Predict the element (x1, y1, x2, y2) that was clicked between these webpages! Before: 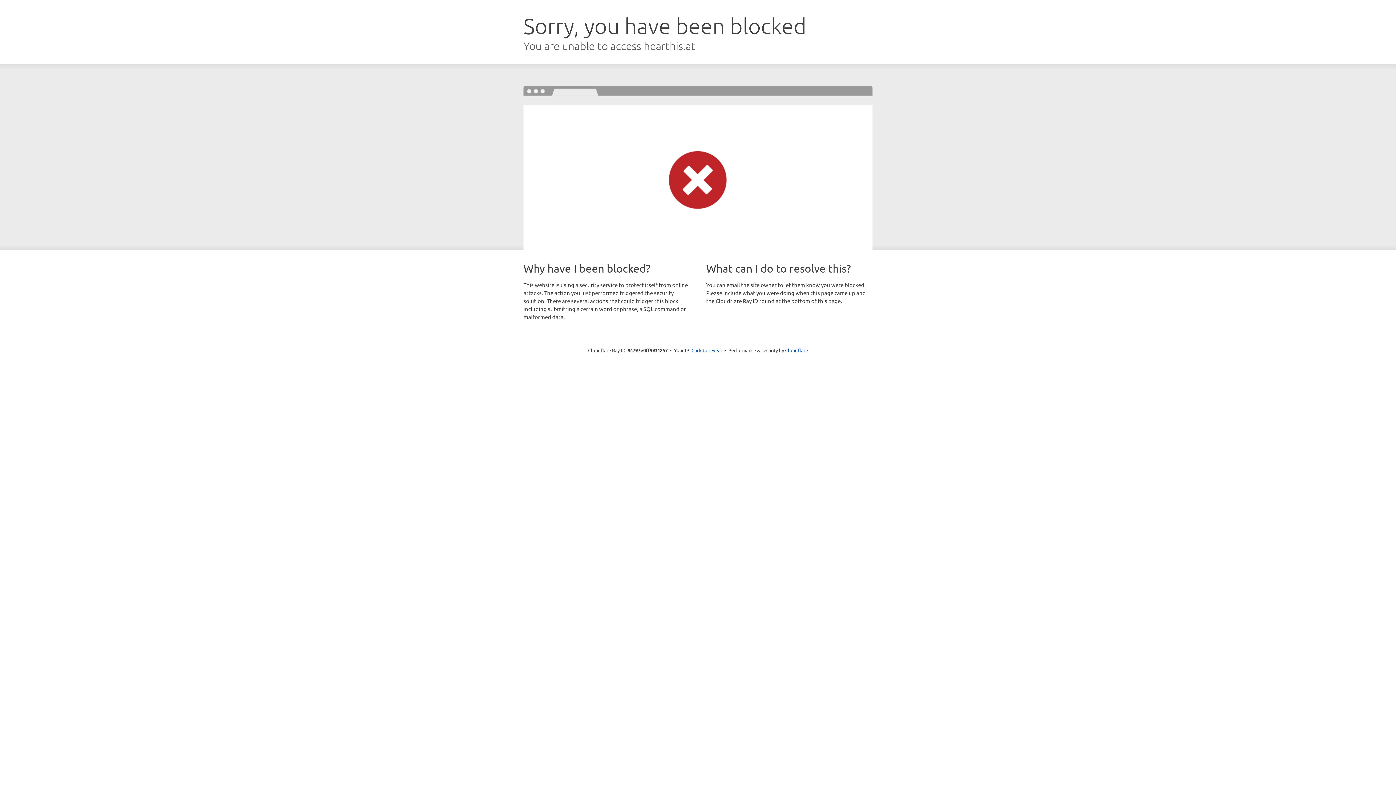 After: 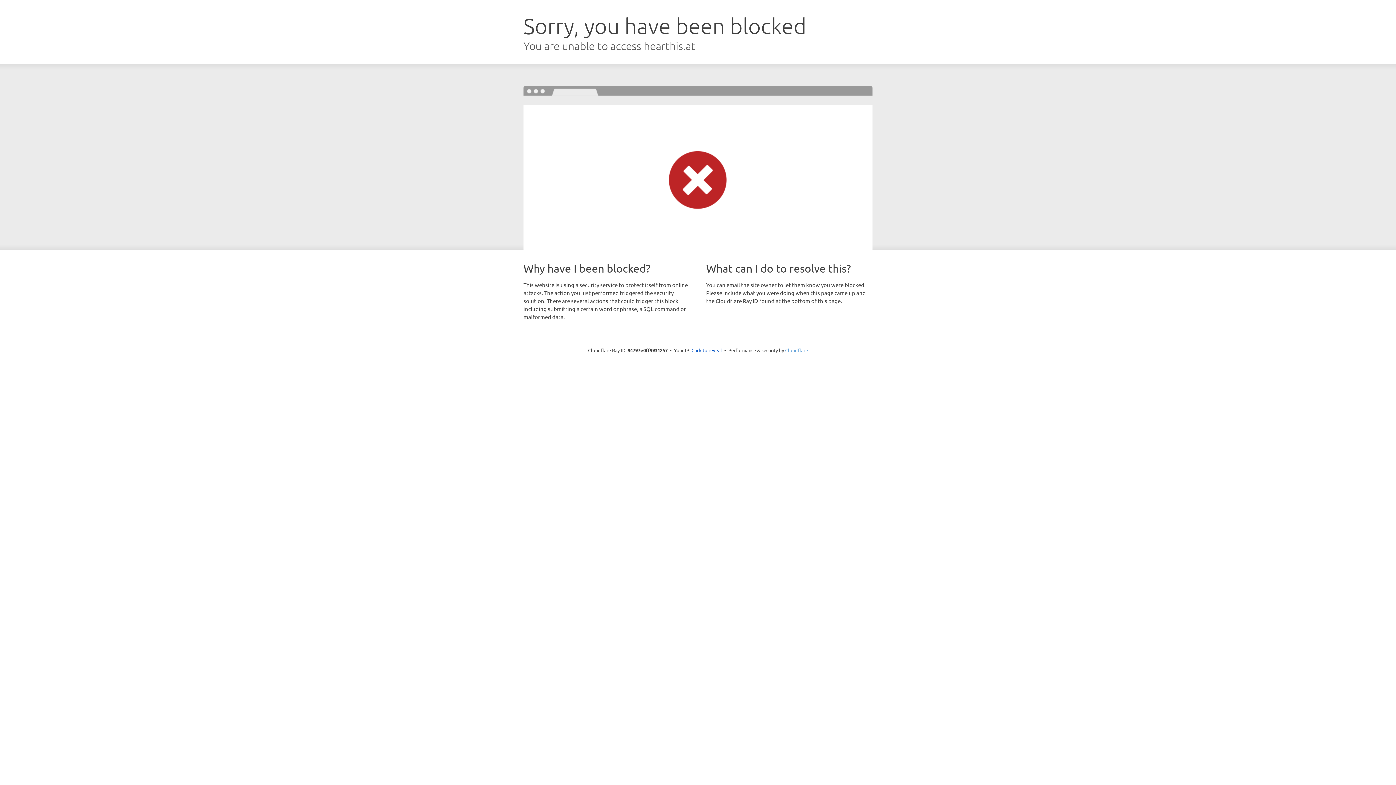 Action: label: Cloudflare bbox: (785, 347, 808, 353)